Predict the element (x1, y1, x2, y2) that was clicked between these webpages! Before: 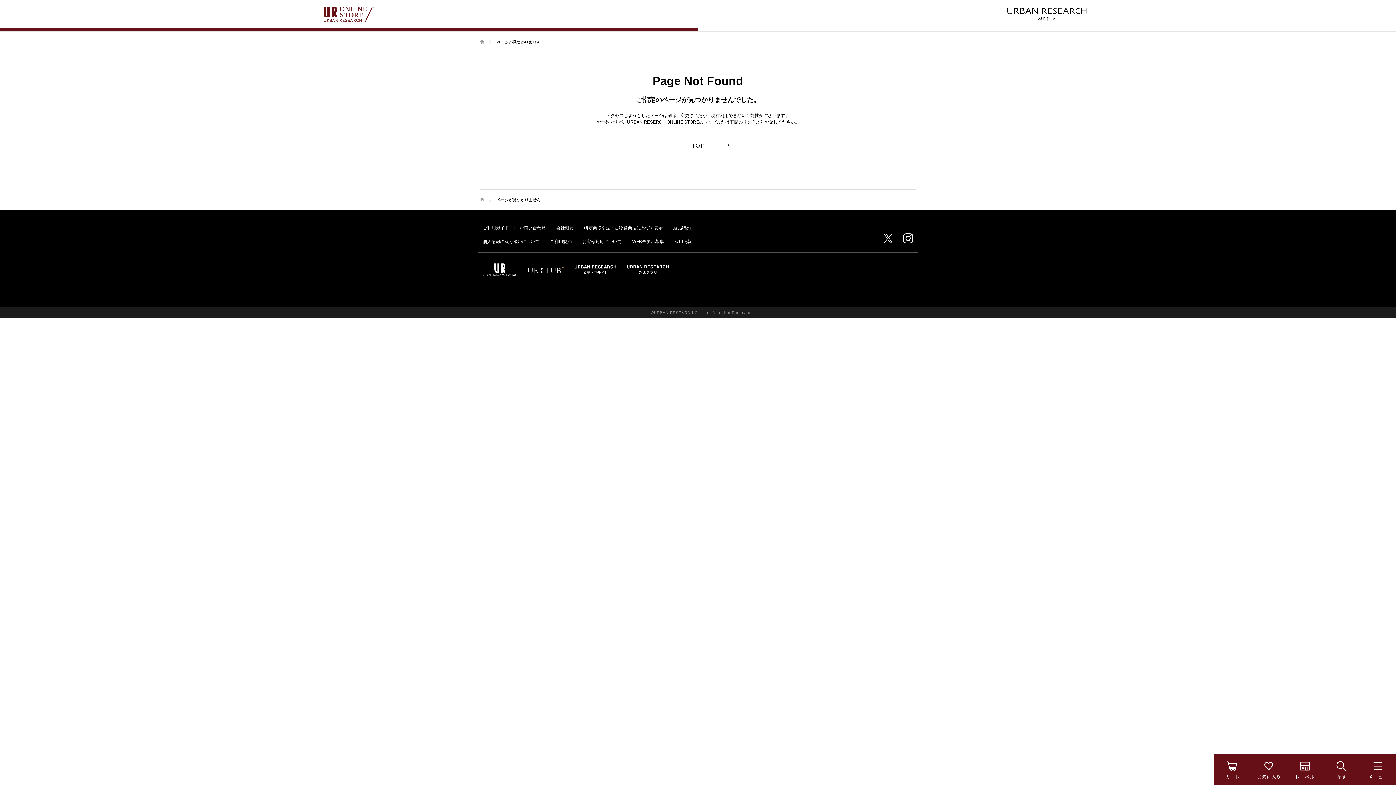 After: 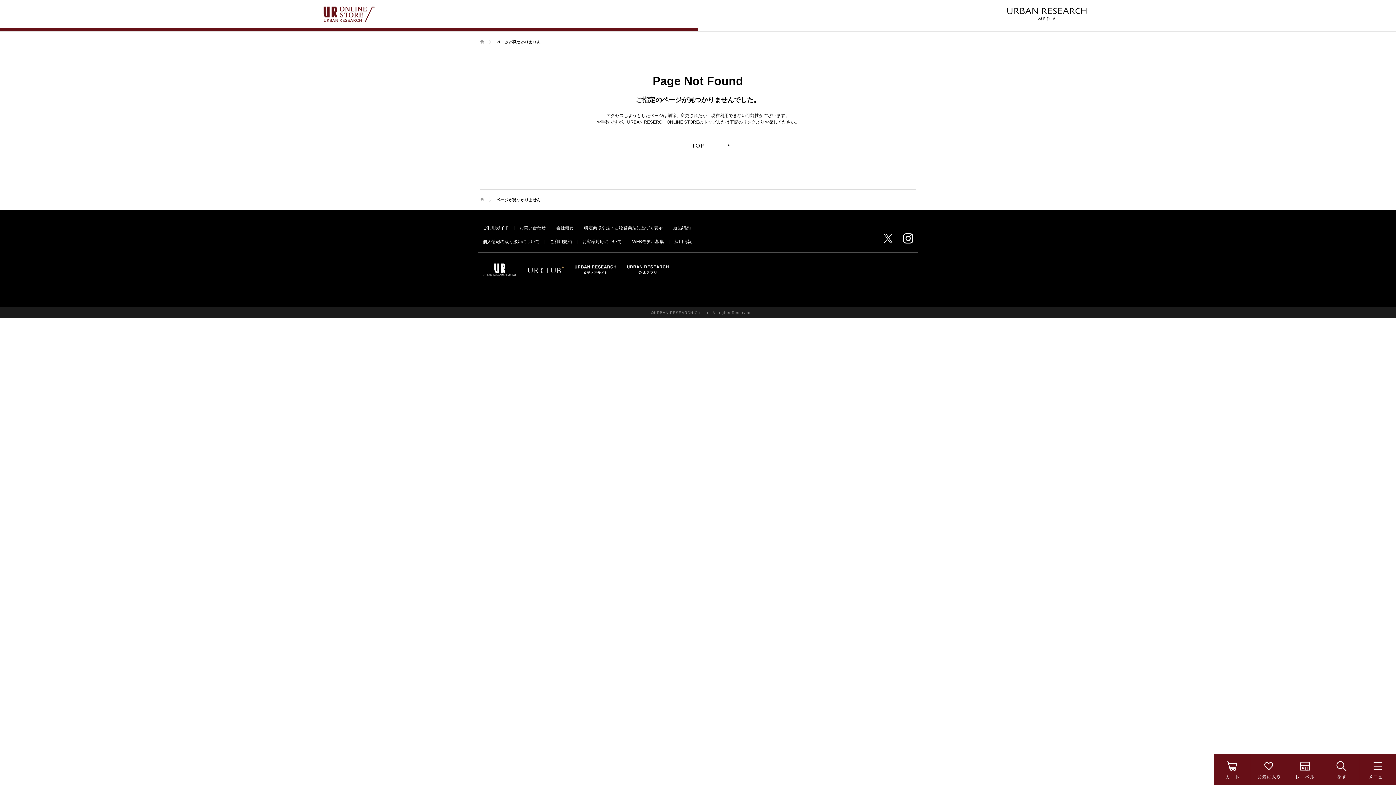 Action: bbox: (496, 197, 547, 202) label: ページが見つかりません